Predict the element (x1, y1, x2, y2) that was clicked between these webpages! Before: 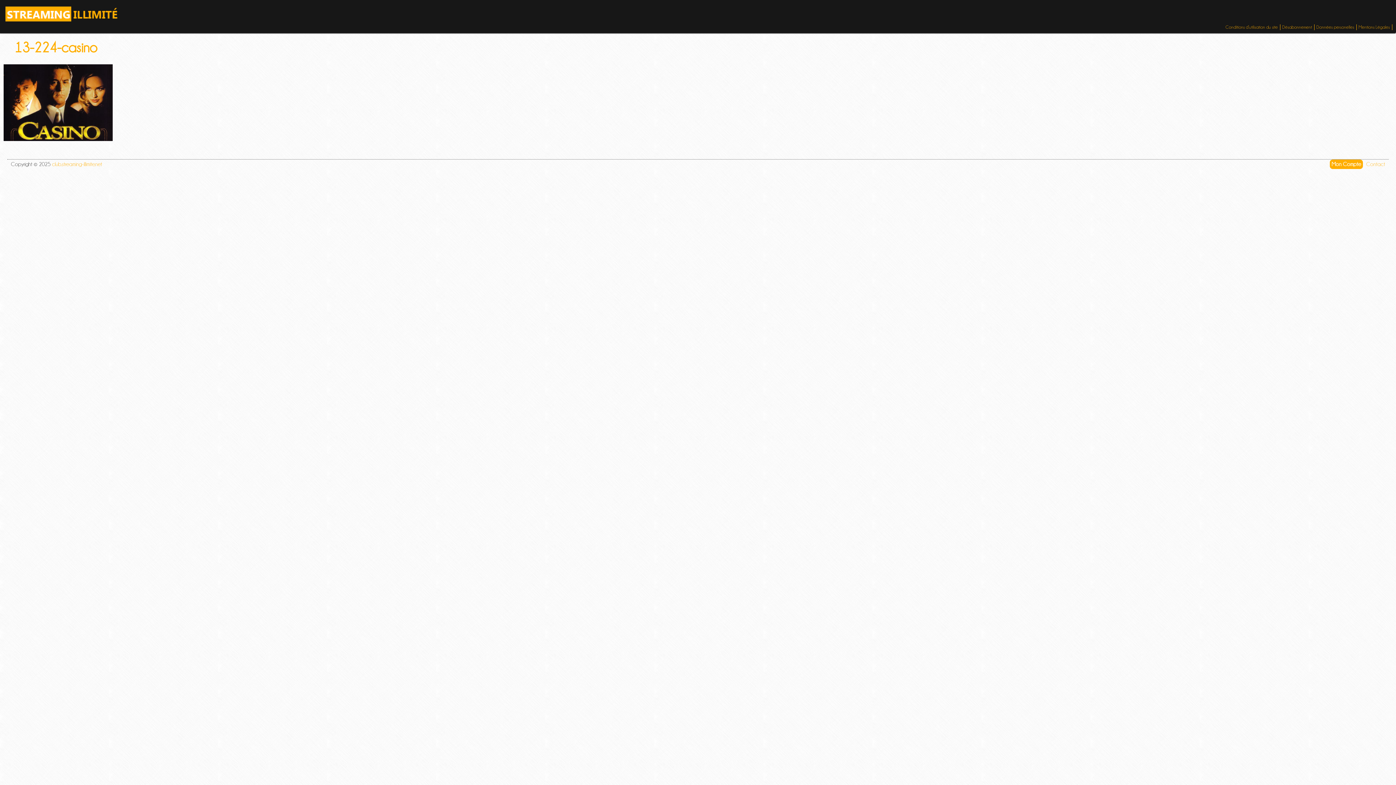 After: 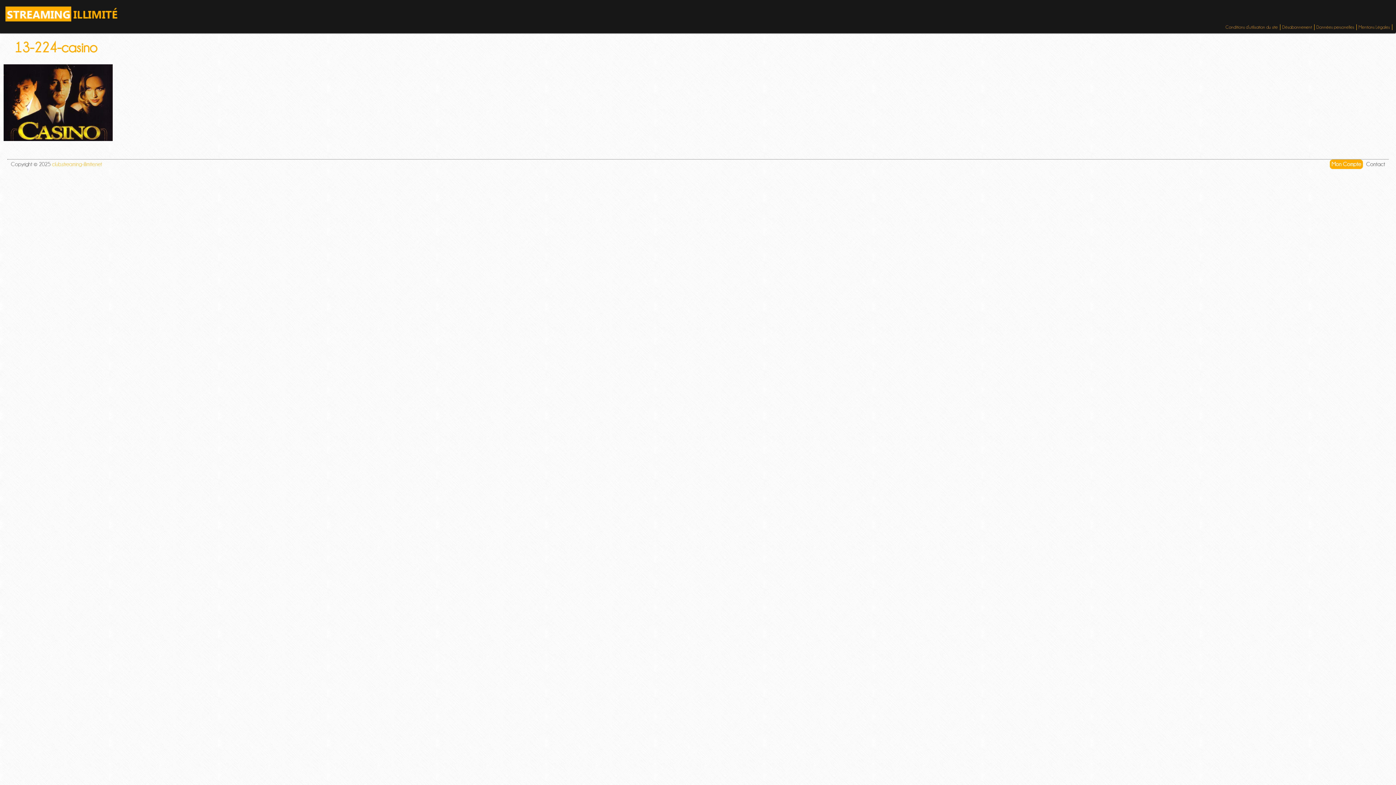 Action: bbox: (1366, 161, 1385, 167) label: Contact